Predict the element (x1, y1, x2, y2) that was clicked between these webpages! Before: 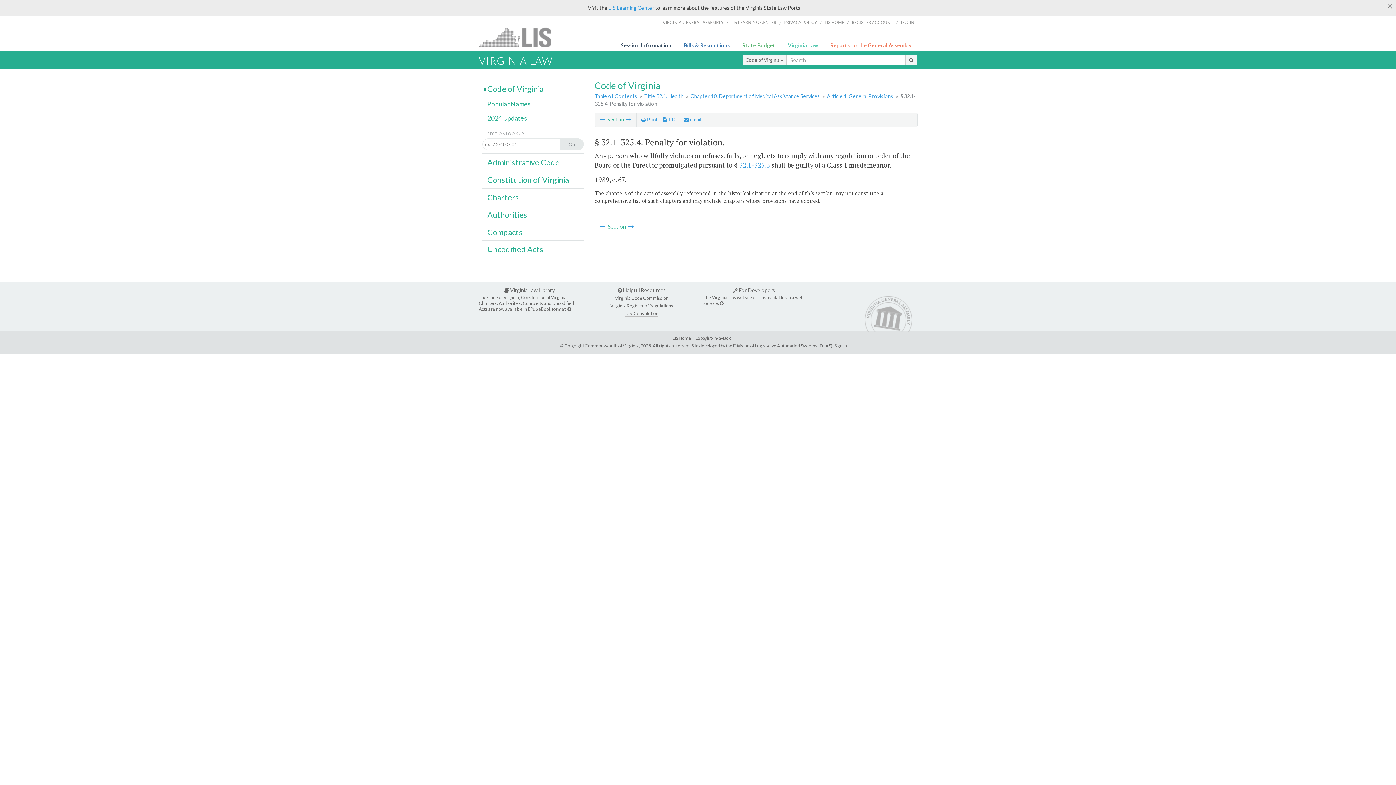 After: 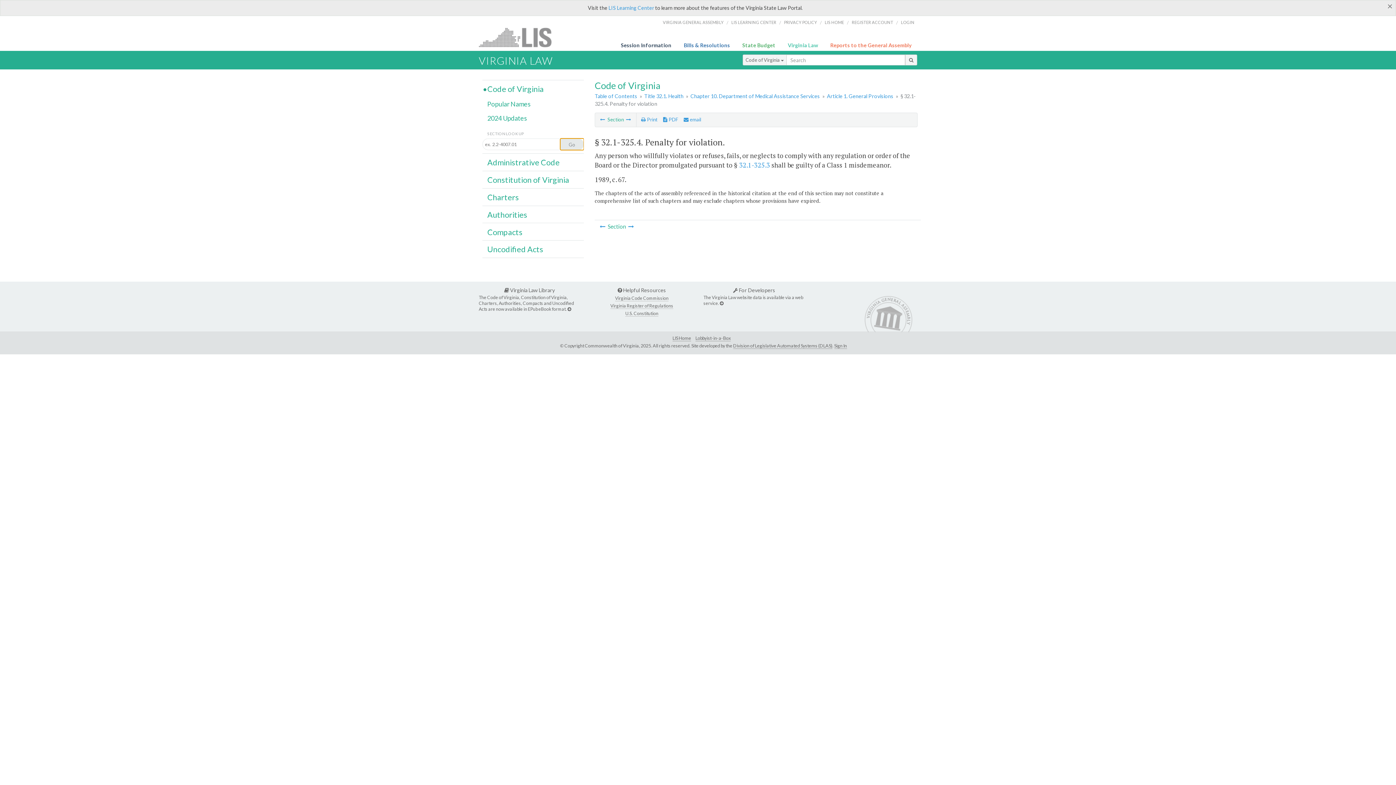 Action: label: Go bbox: (560, 138, 584, 150)